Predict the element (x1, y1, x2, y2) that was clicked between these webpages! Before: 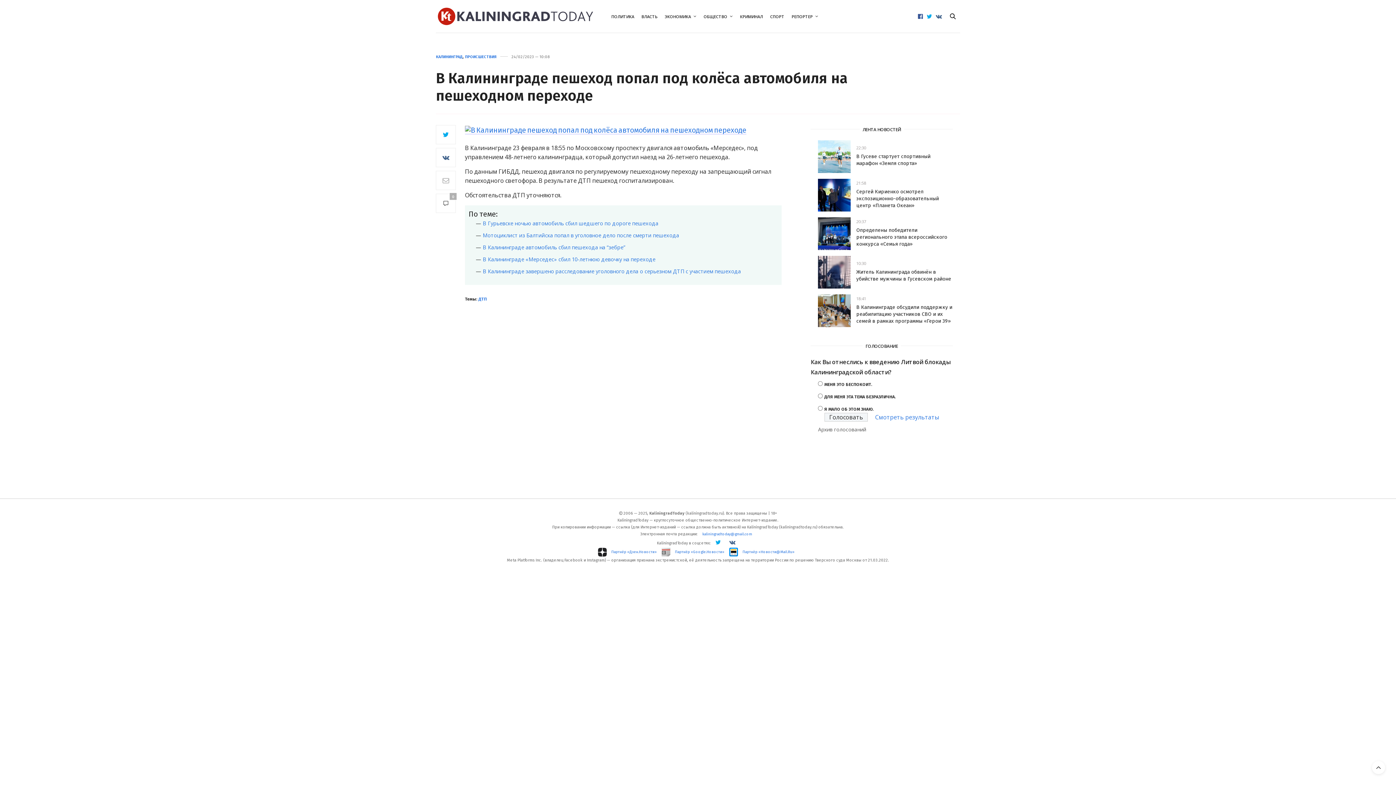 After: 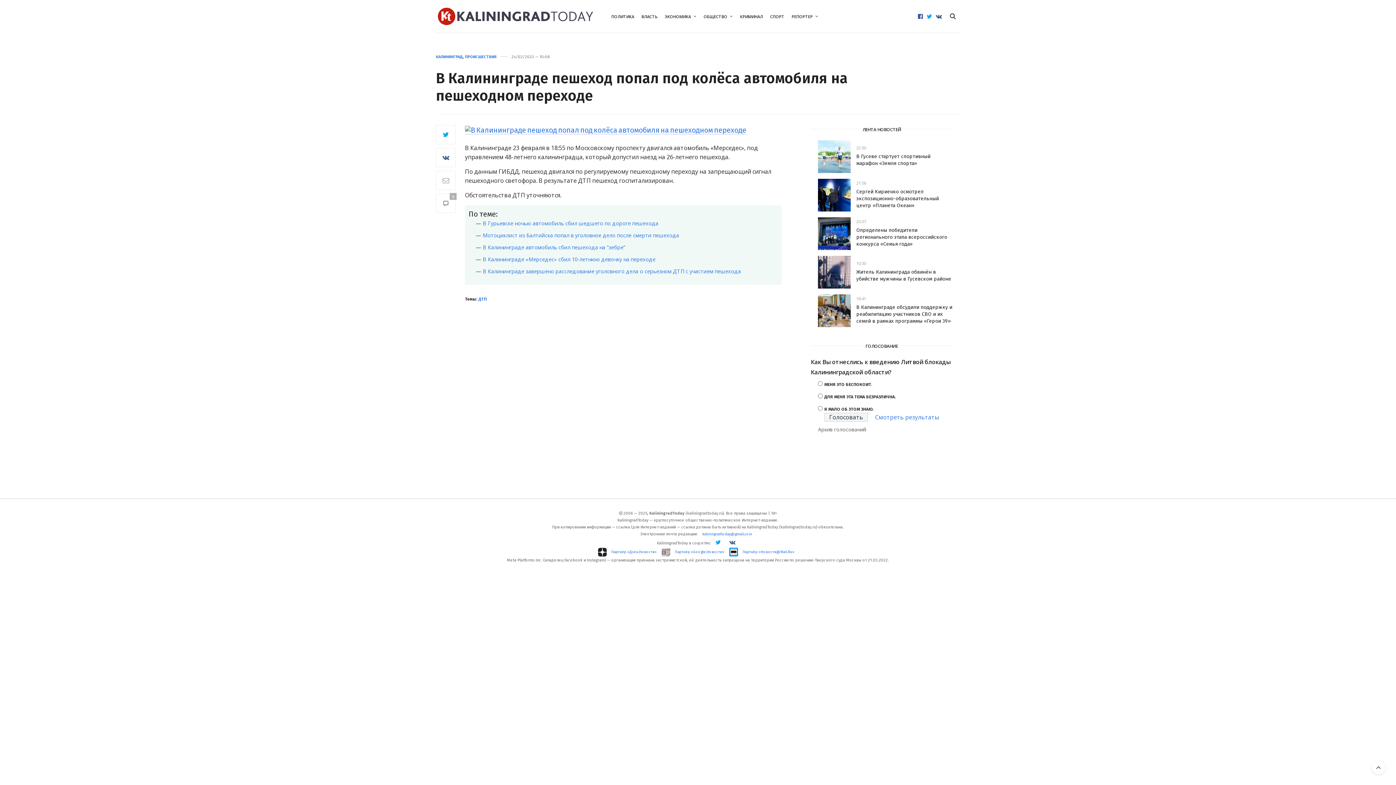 Action: bbox: (934, 13, 943, 19)